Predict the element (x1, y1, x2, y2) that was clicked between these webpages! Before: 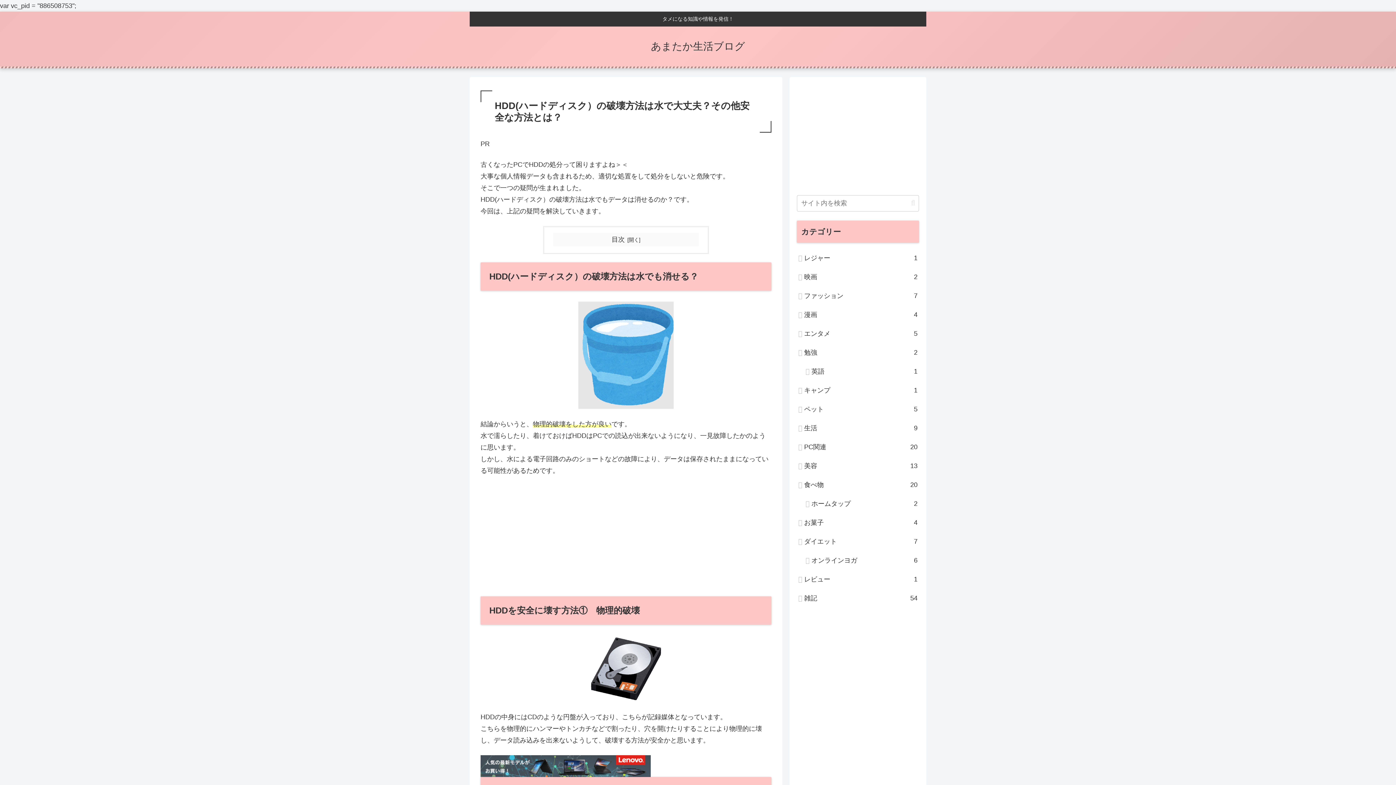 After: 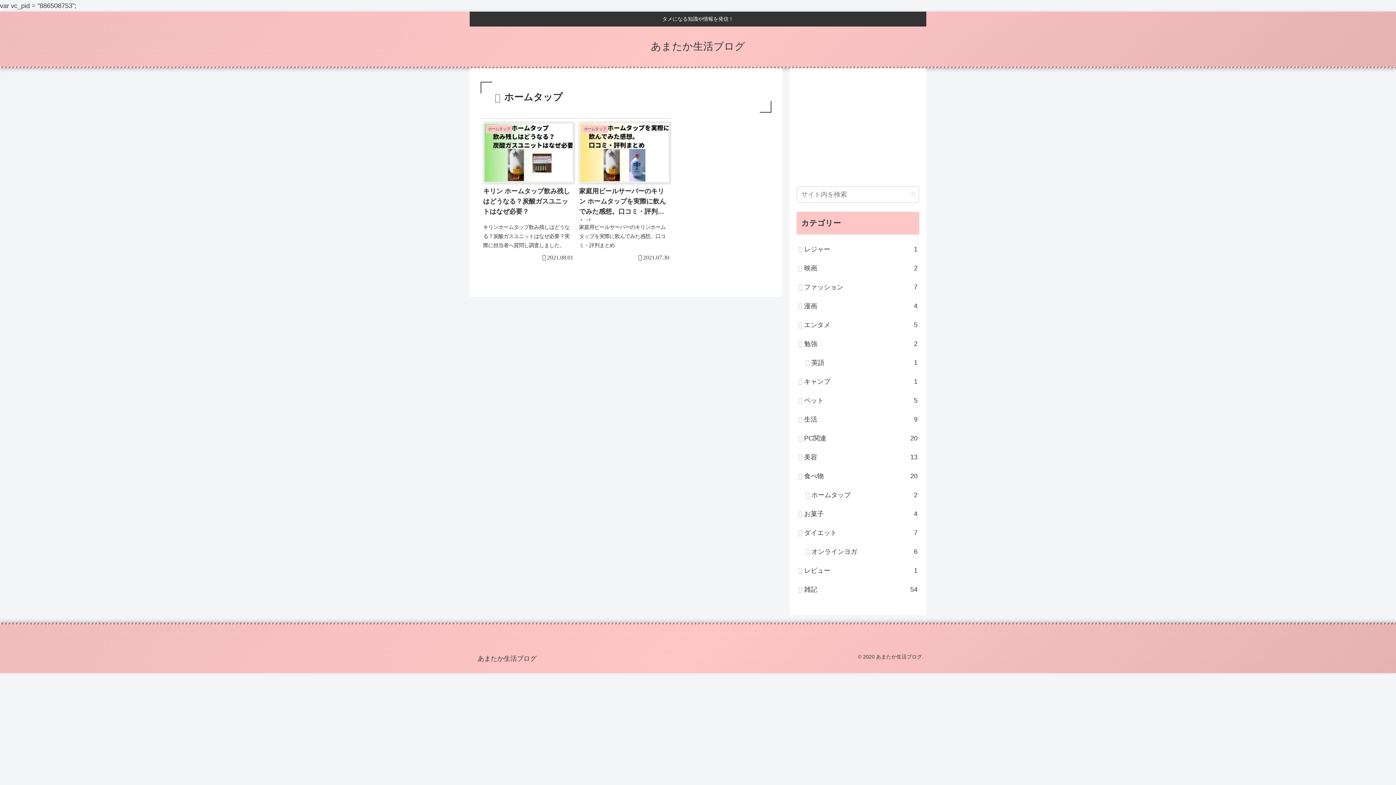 Action: bbox: (804, 494, 919, 513) label: ホームタップ
2